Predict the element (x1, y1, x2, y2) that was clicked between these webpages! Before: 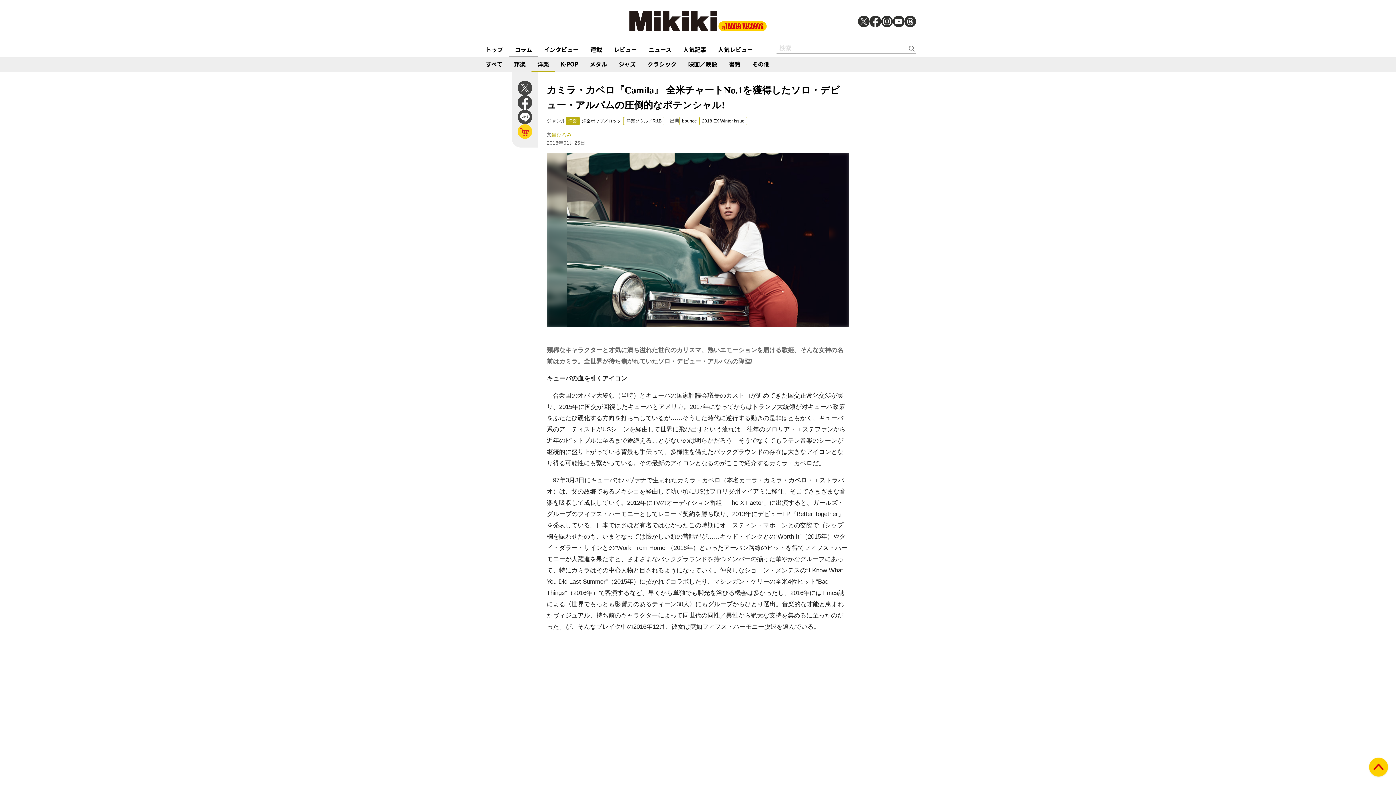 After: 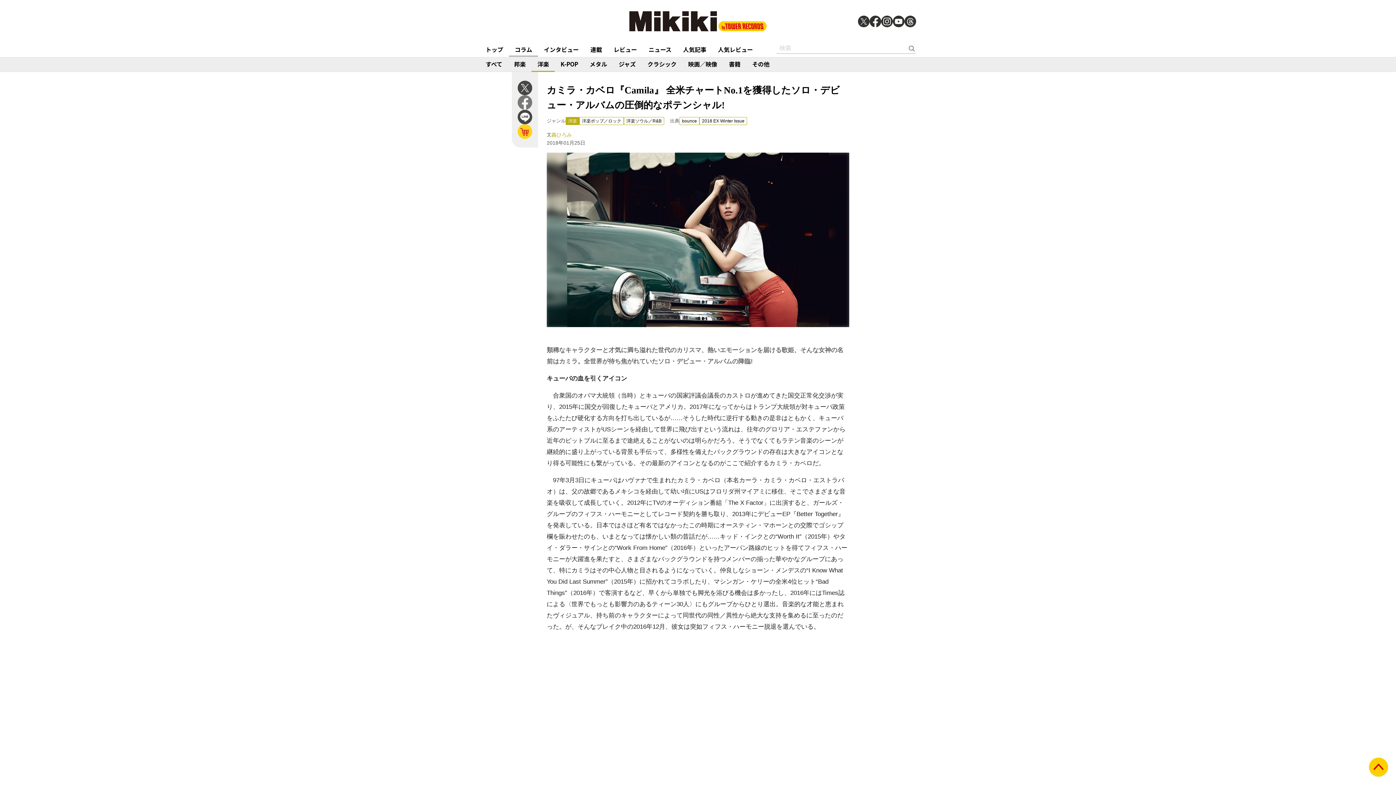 Action: bbox: (517, 95, 532, 109)